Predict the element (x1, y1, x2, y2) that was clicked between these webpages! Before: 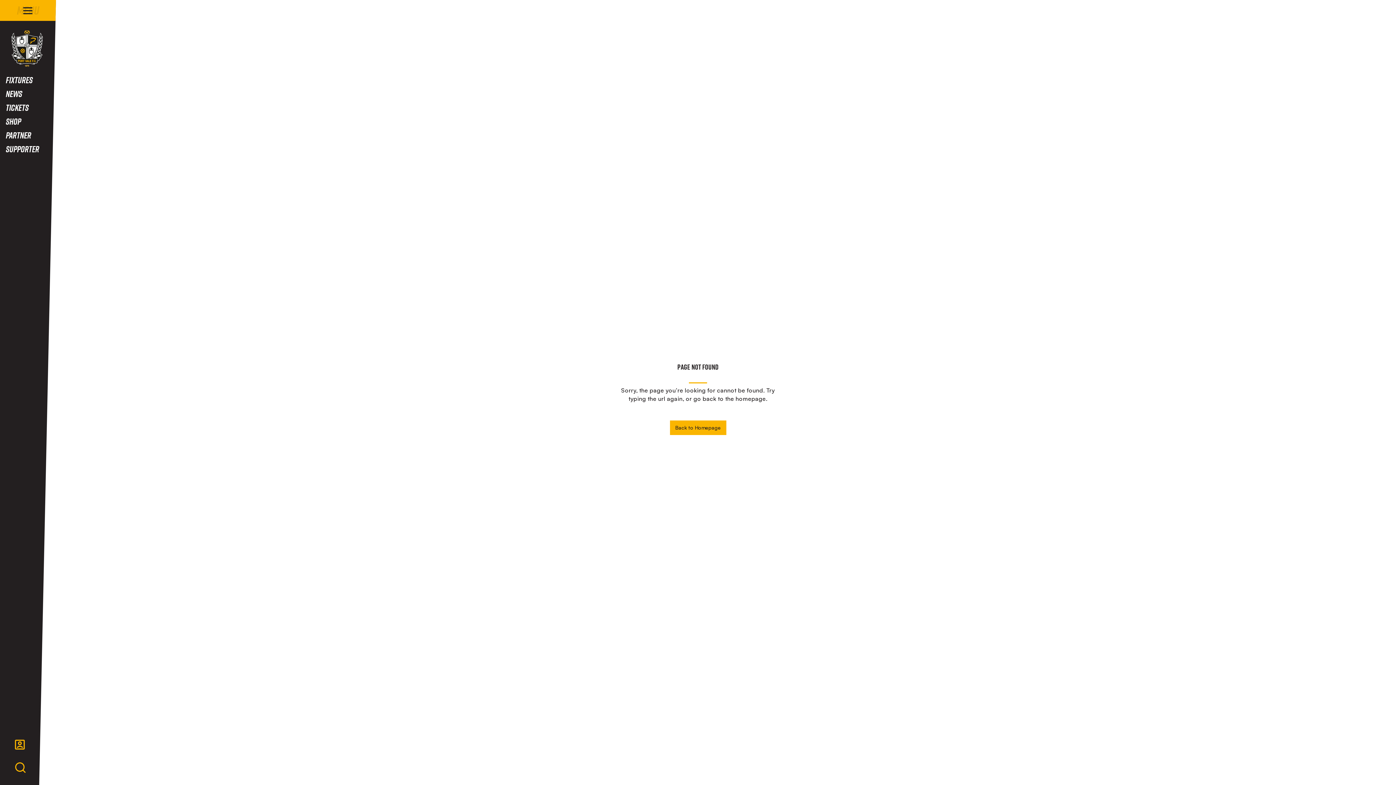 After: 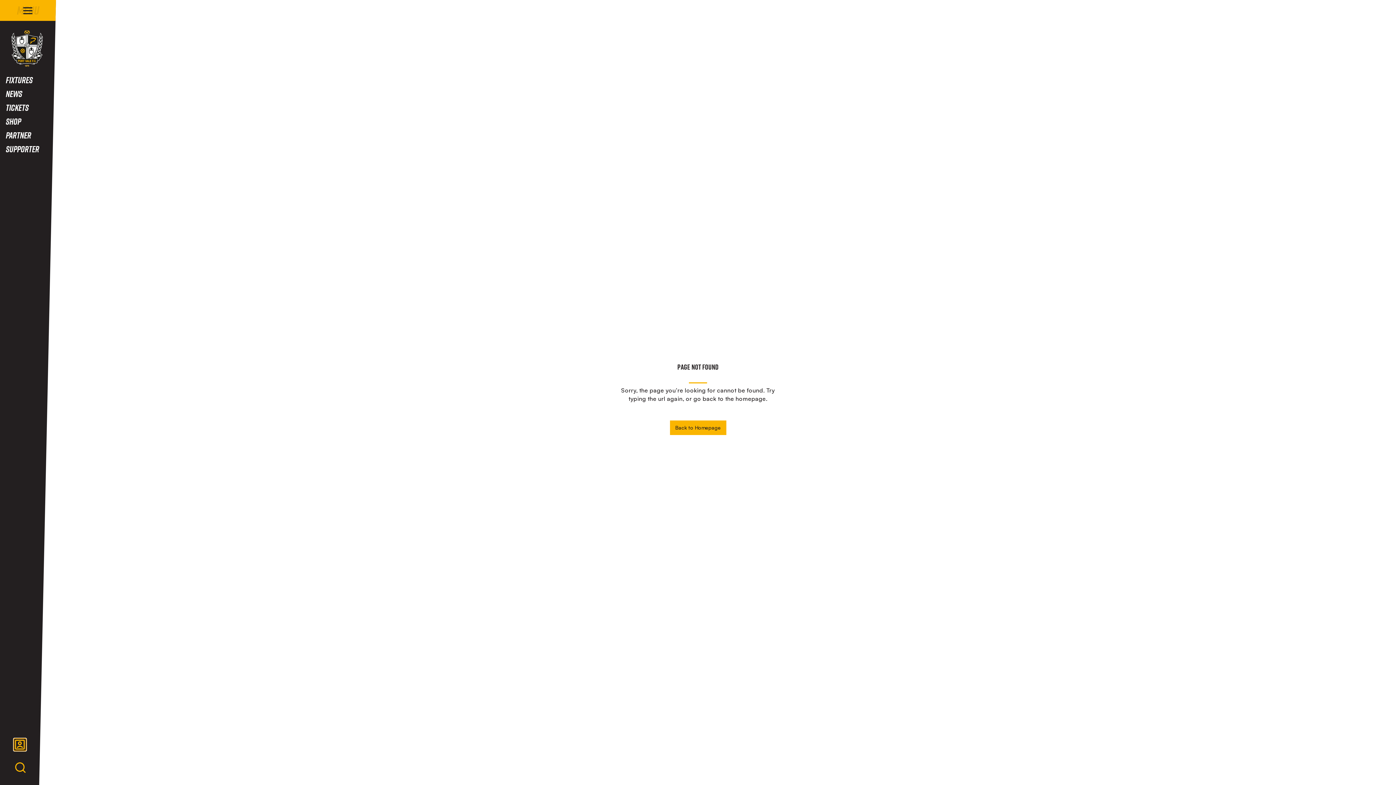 Action: label: Toggle account menu bbox: (13, 738, 26, 751)